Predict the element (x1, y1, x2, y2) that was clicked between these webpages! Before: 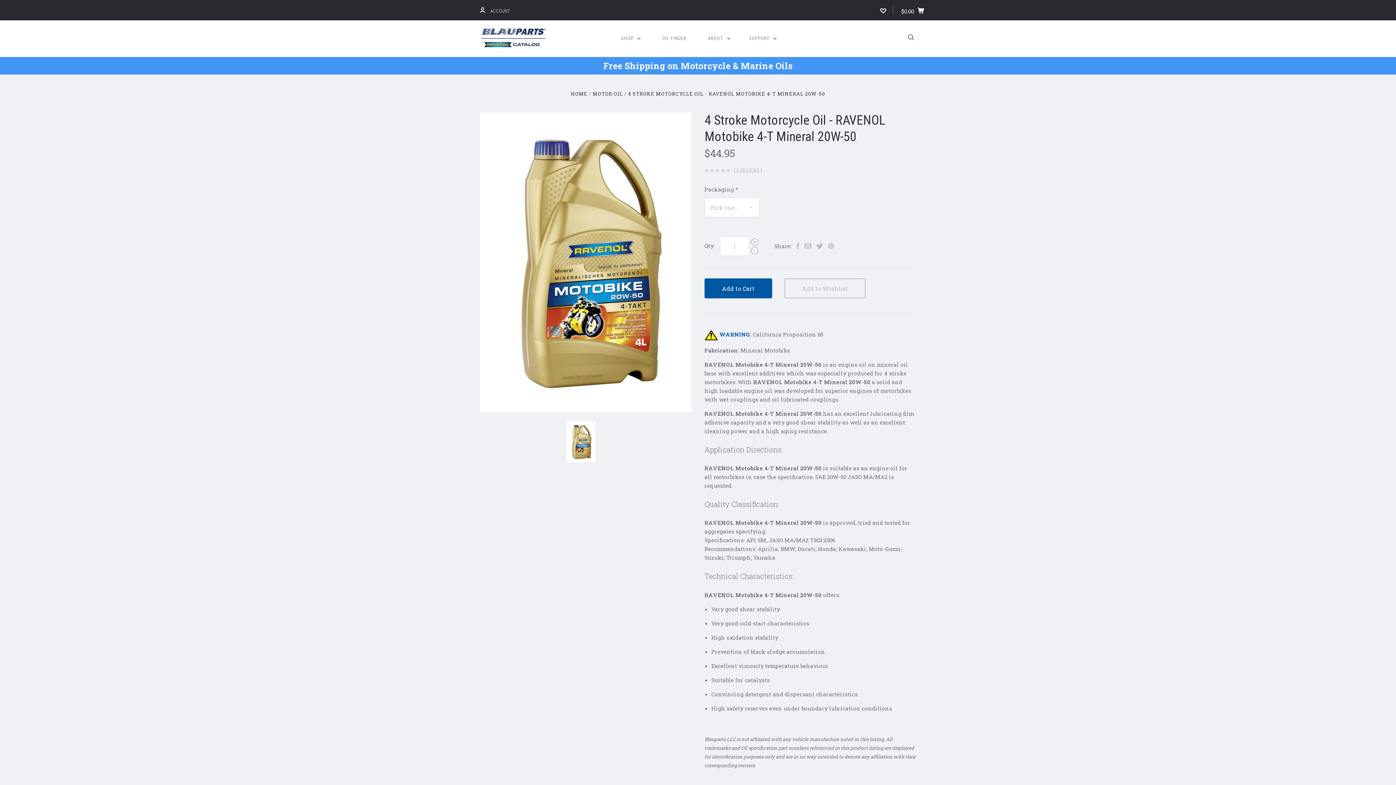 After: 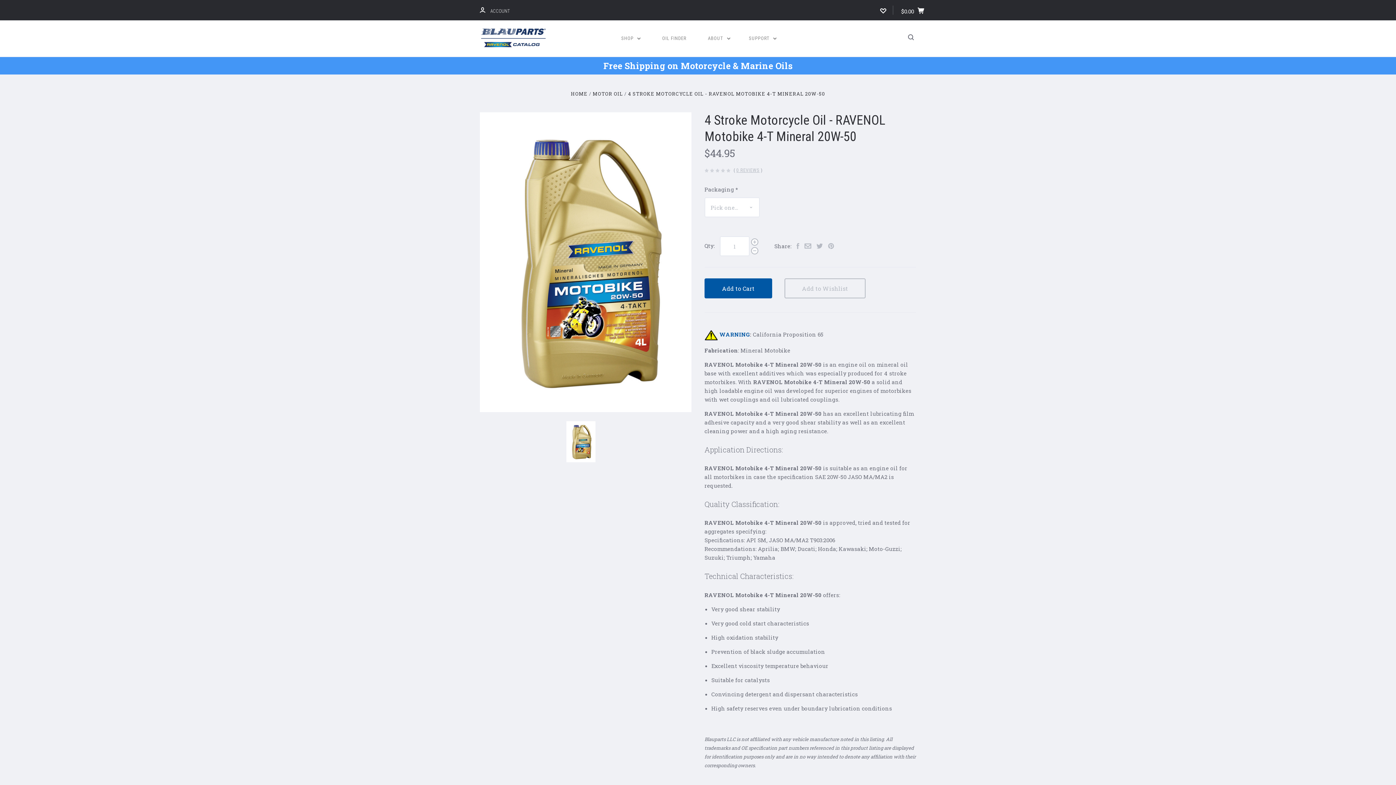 Action: bbox: (628, 90, 825, 97) label: 4 STROKE MOTORCYCLE OIL - RAVENOL MOTOBIKE 4-T MINERAL 20W-50